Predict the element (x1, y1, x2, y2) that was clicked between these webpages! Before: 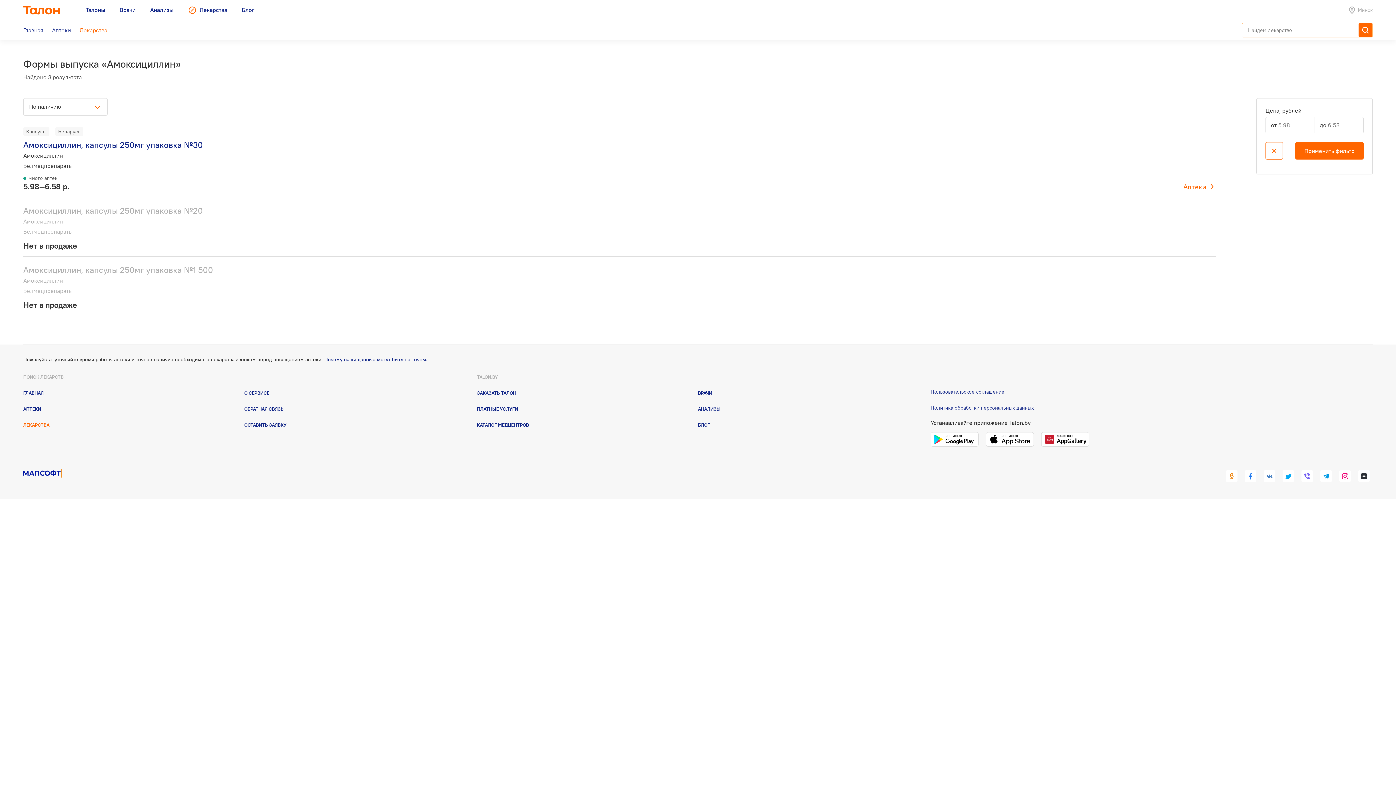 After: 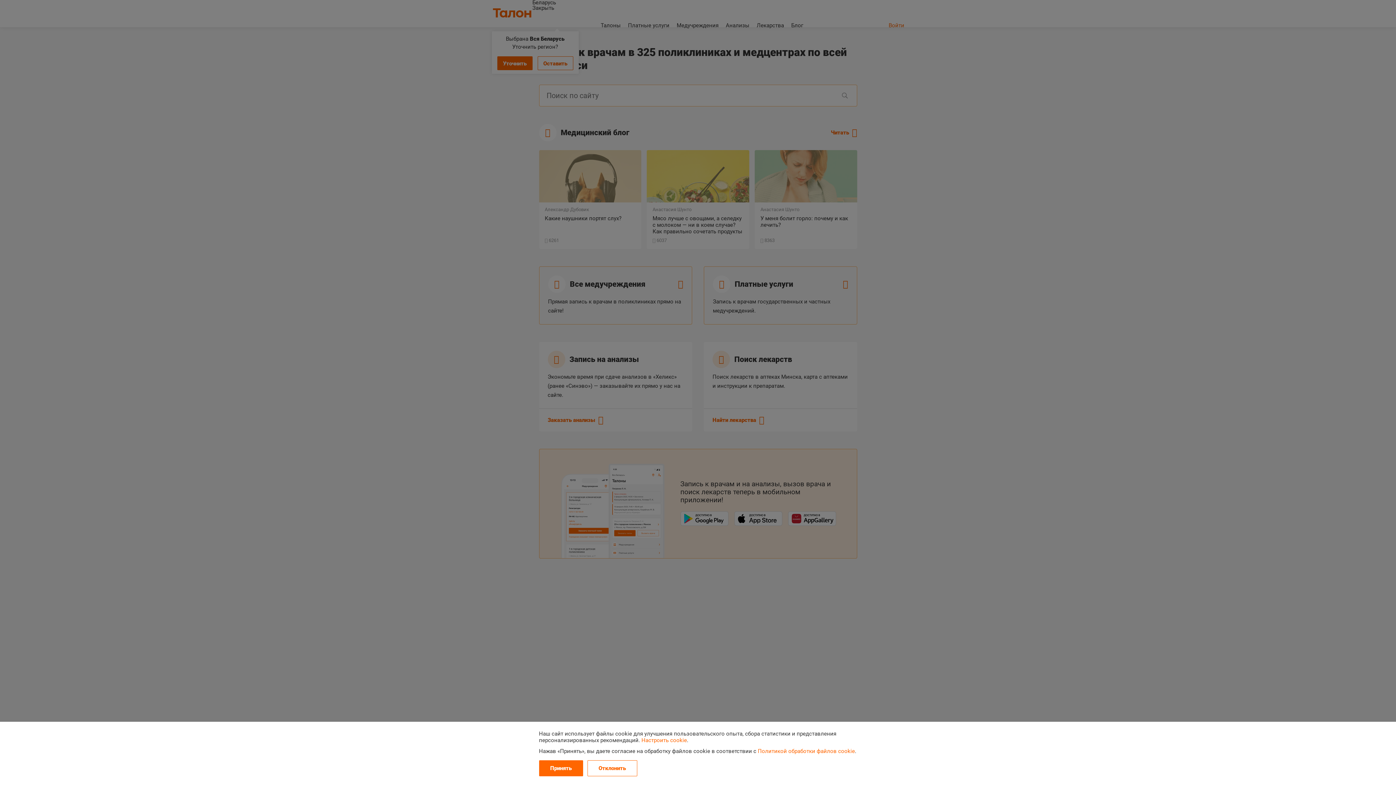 Action: bbox: (23, 0, 59, 20)